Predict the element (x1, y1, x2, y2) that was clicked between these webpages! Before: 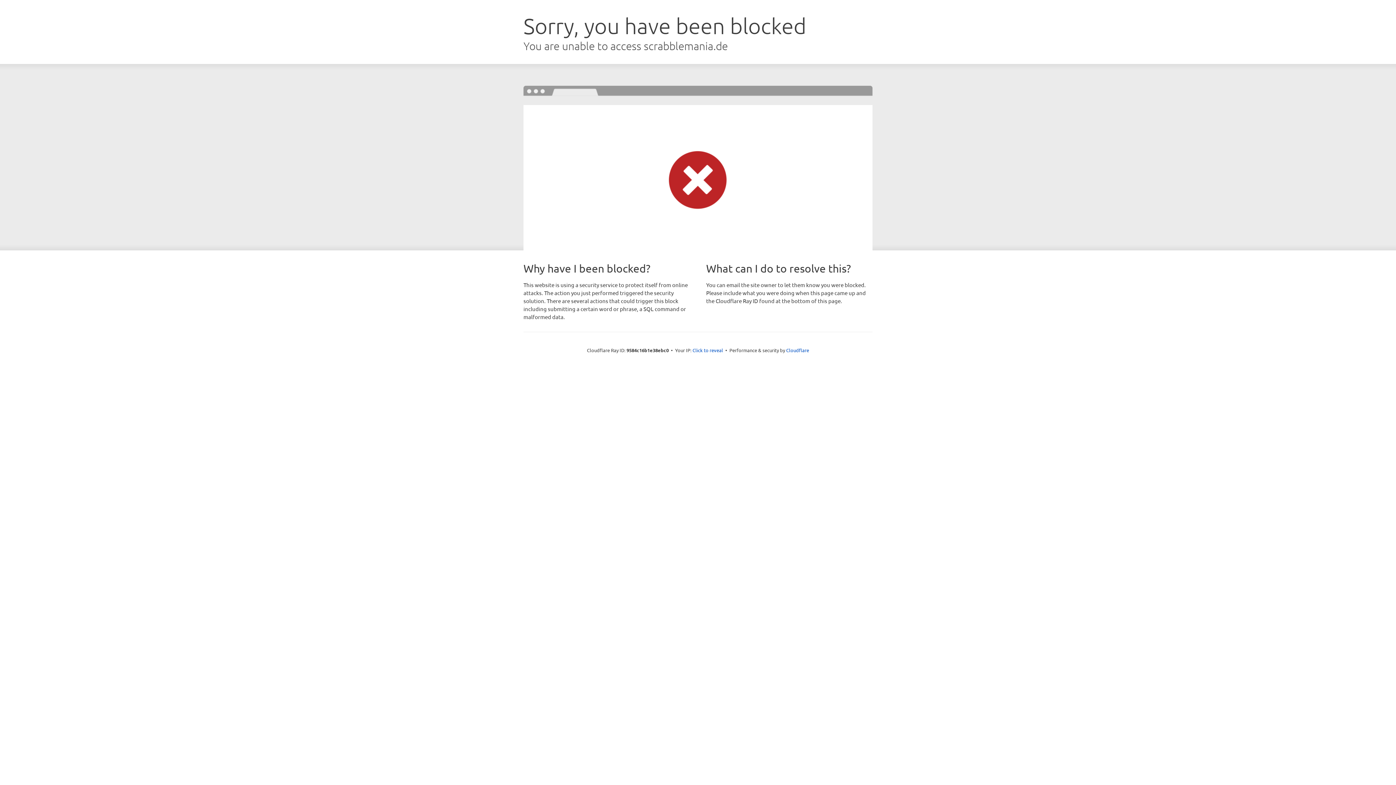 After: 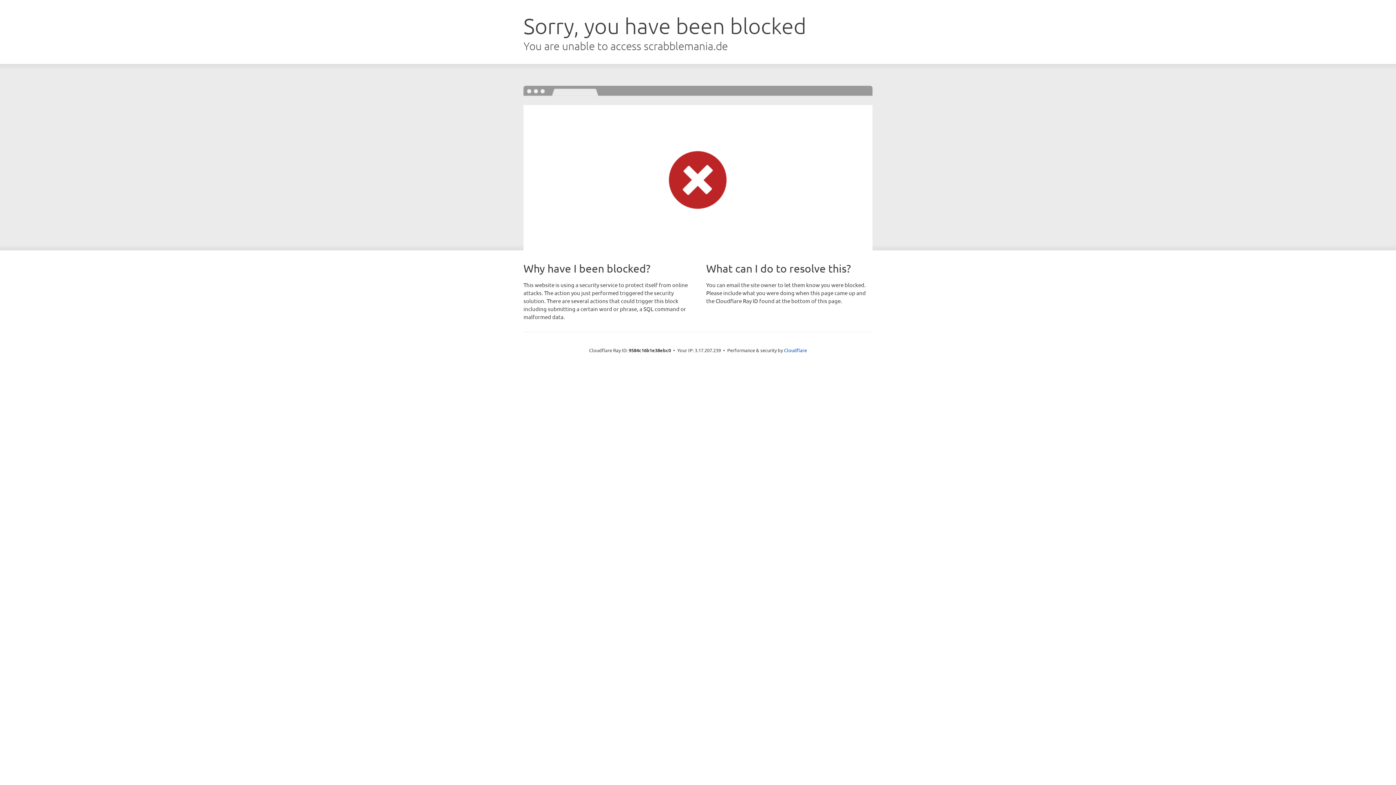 Action: label: Click to reveal bbox: (692, 346, 723, 353)